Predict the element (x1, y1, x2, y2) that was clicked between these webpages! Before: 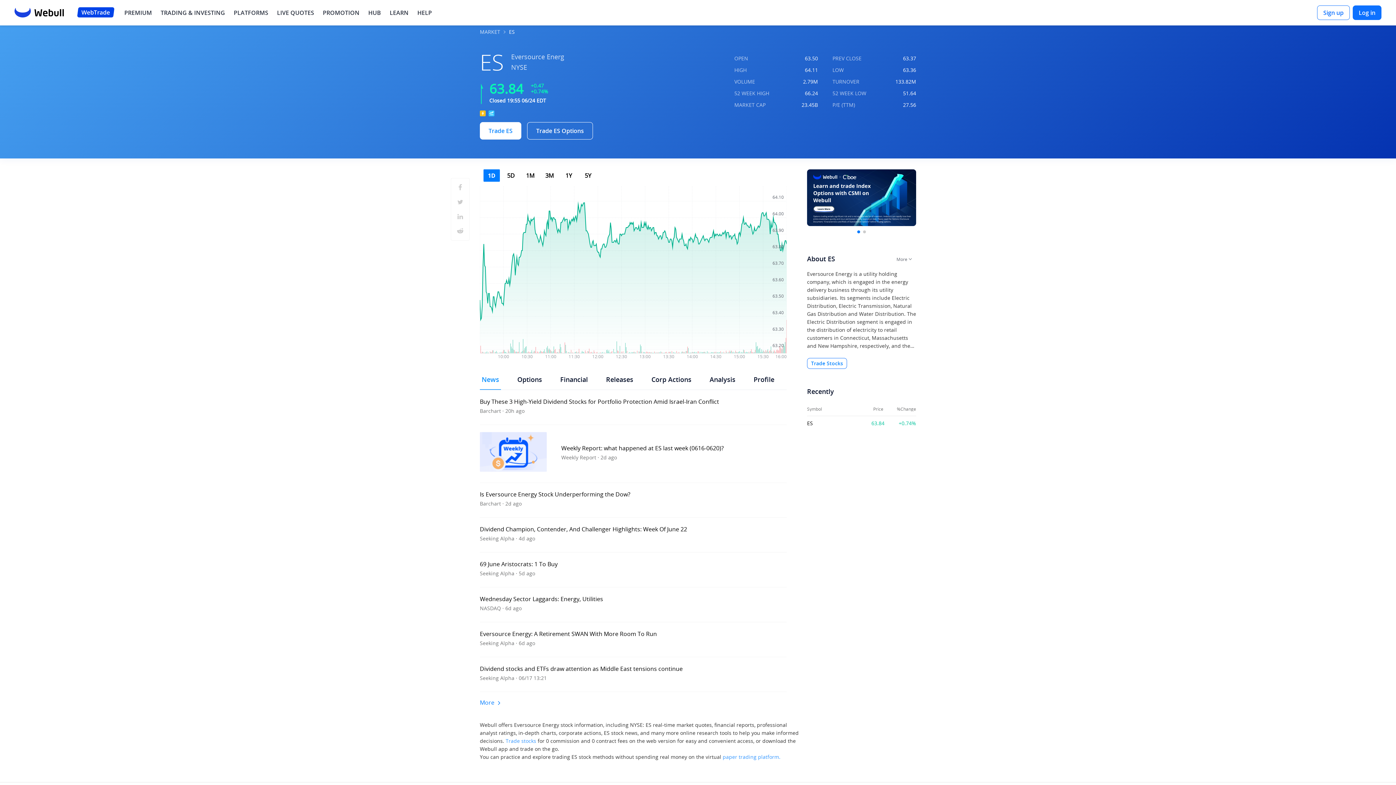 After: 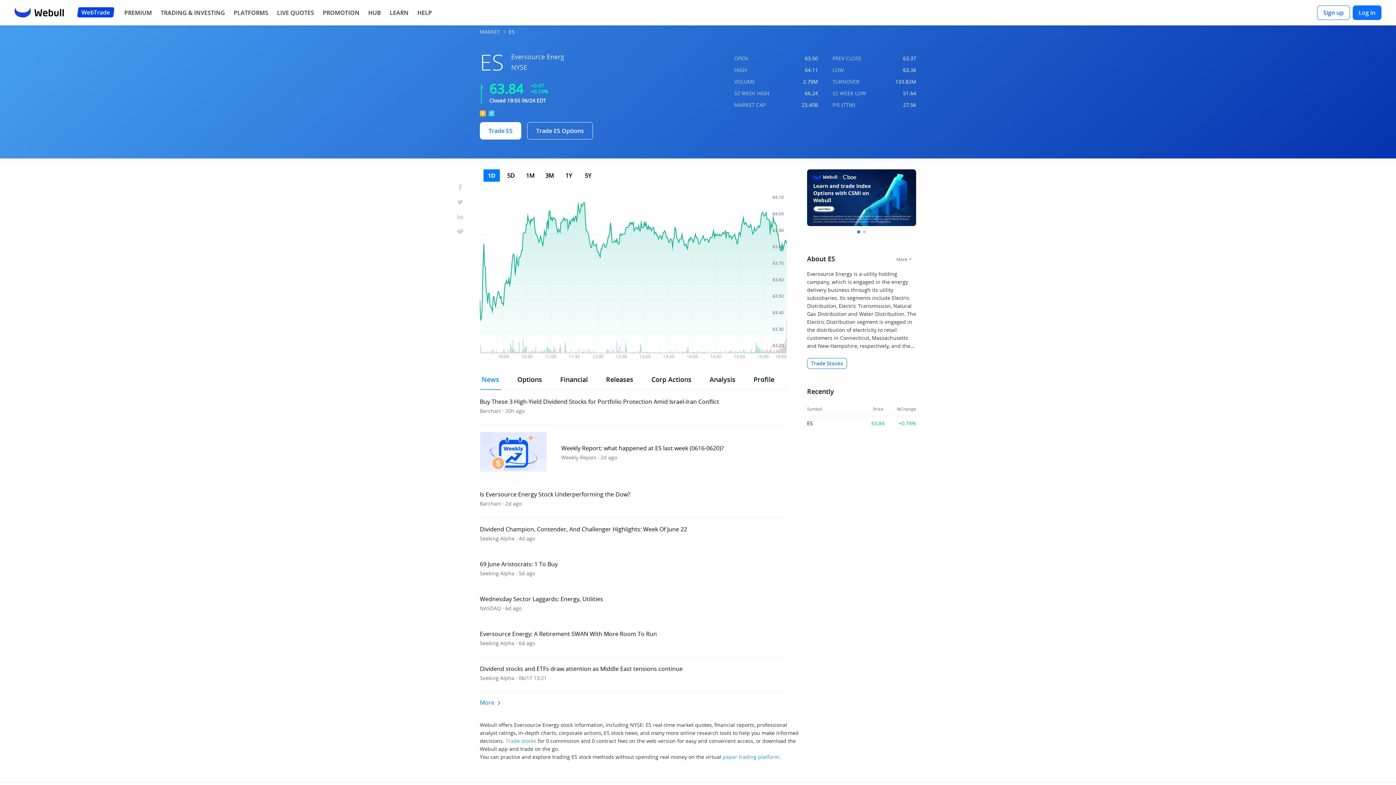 Action: label: Go to slide 1 bbox: (857, 230, 860, 233)